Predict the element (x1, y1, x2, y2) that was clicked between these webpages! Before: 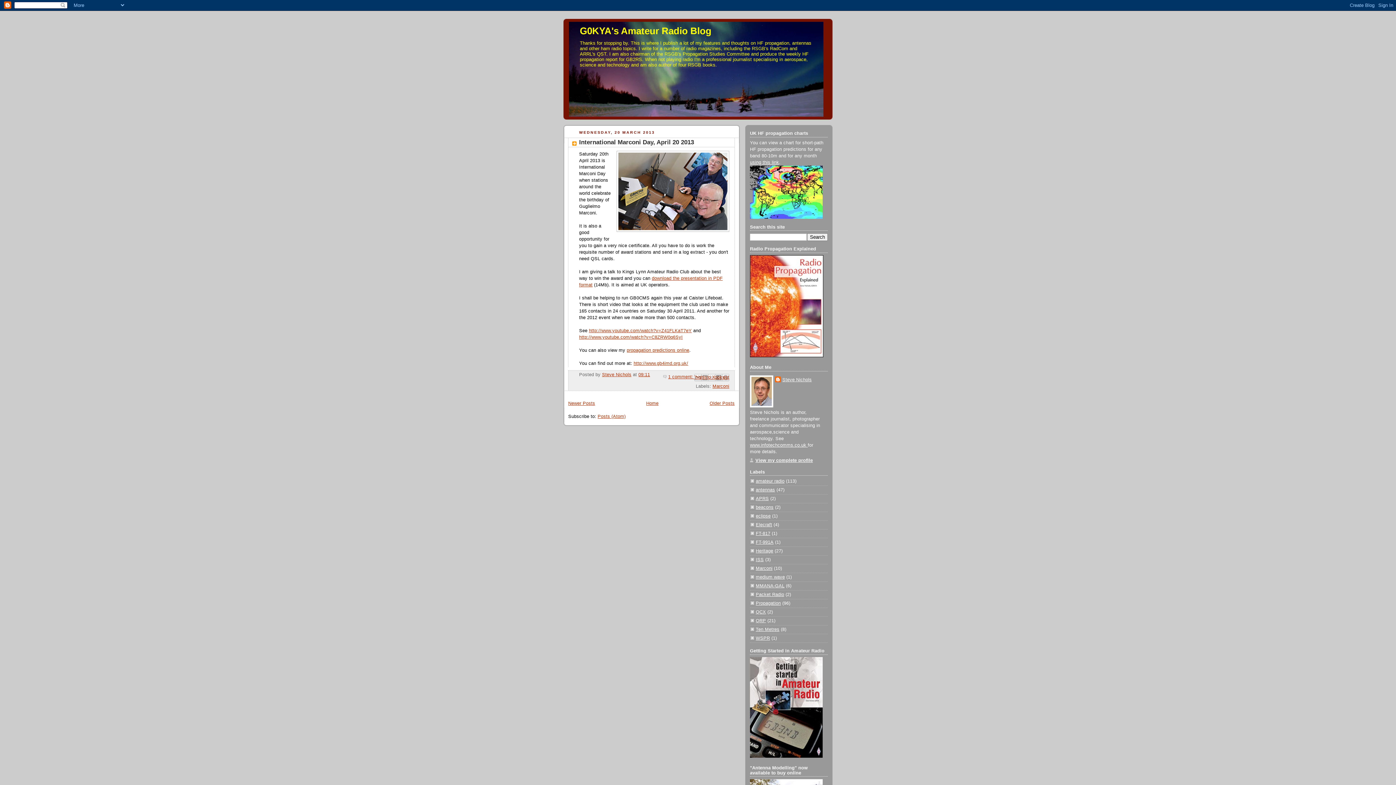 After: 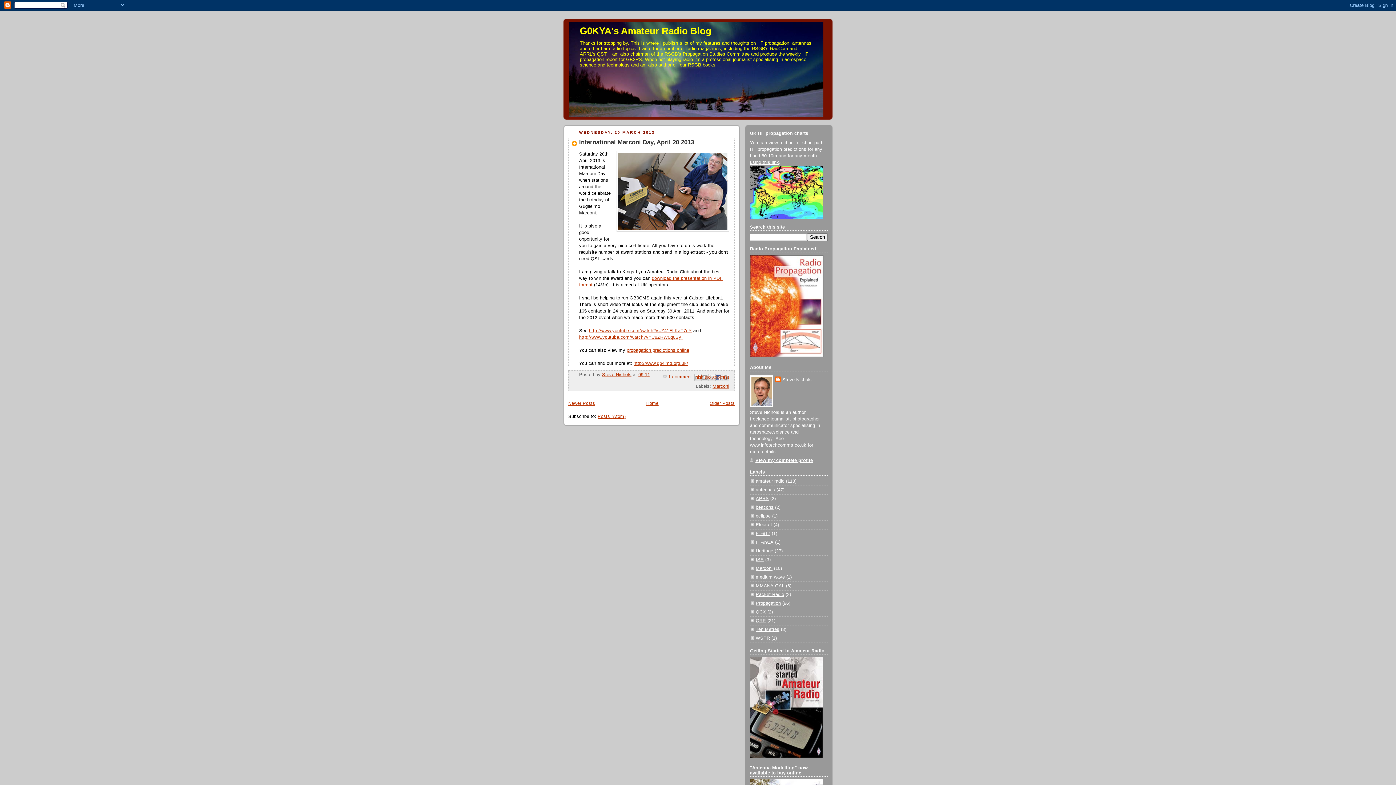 Action: bbox: (715, 374, 722, 381) label: Share to Facebook